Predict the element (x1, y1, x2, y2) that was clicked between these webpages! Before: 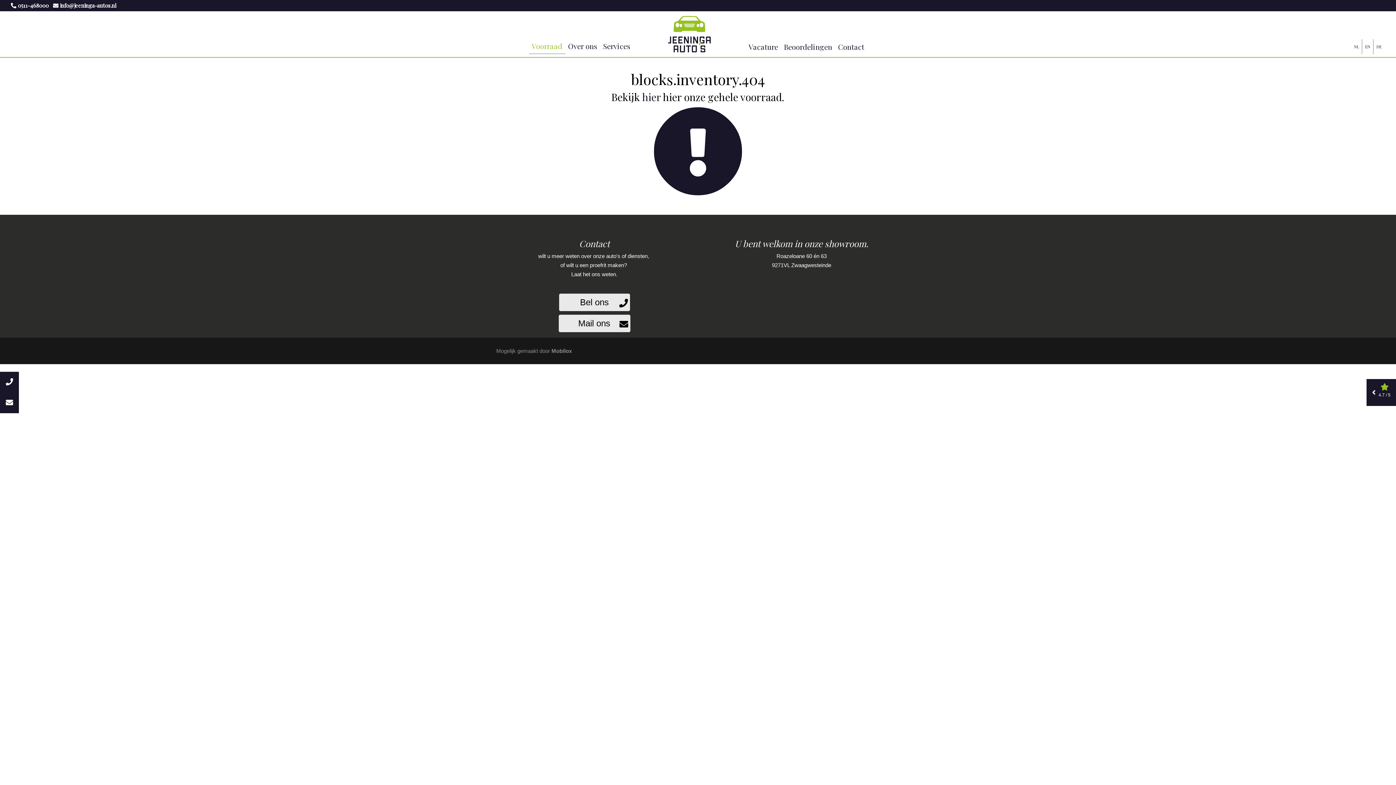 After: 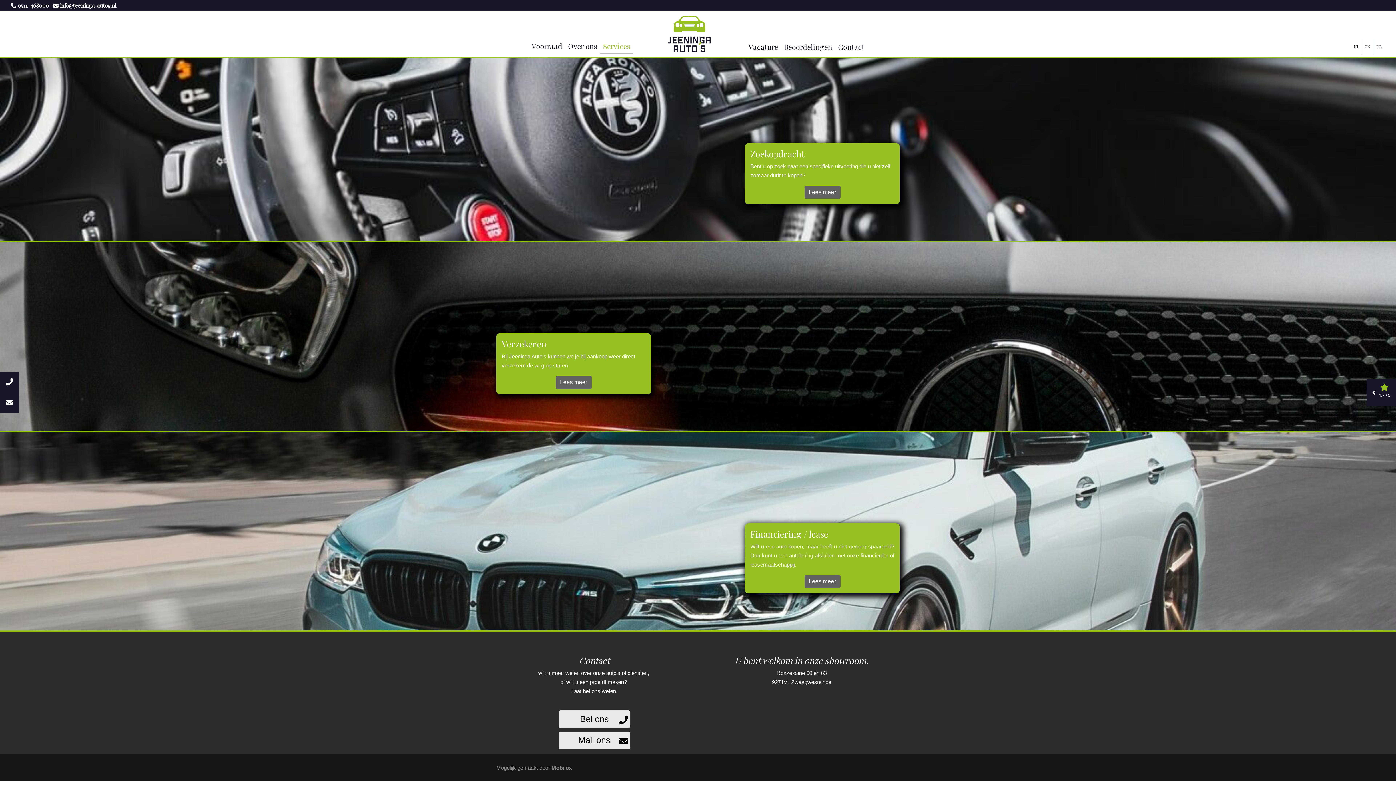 Action: bbox: (600, 38, 633, 53) label: Services